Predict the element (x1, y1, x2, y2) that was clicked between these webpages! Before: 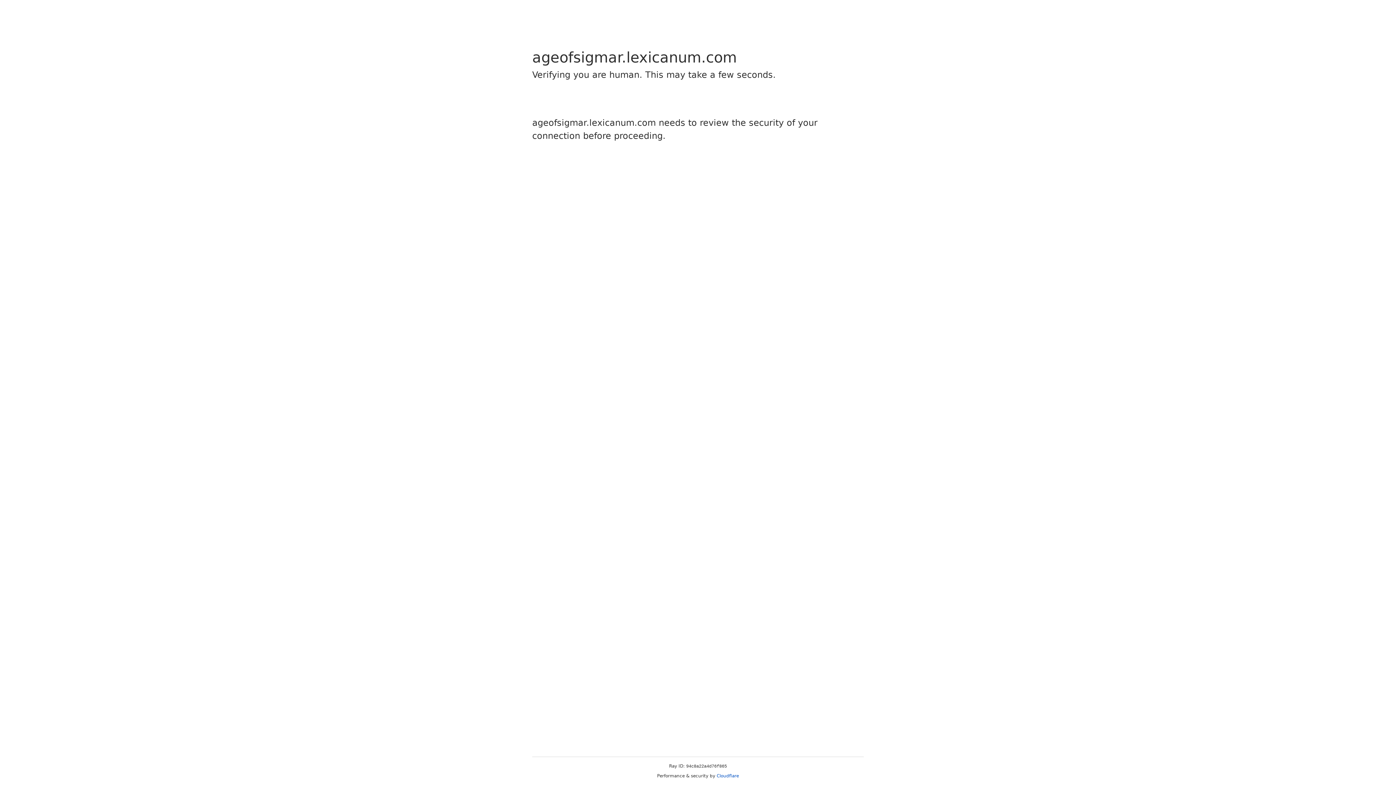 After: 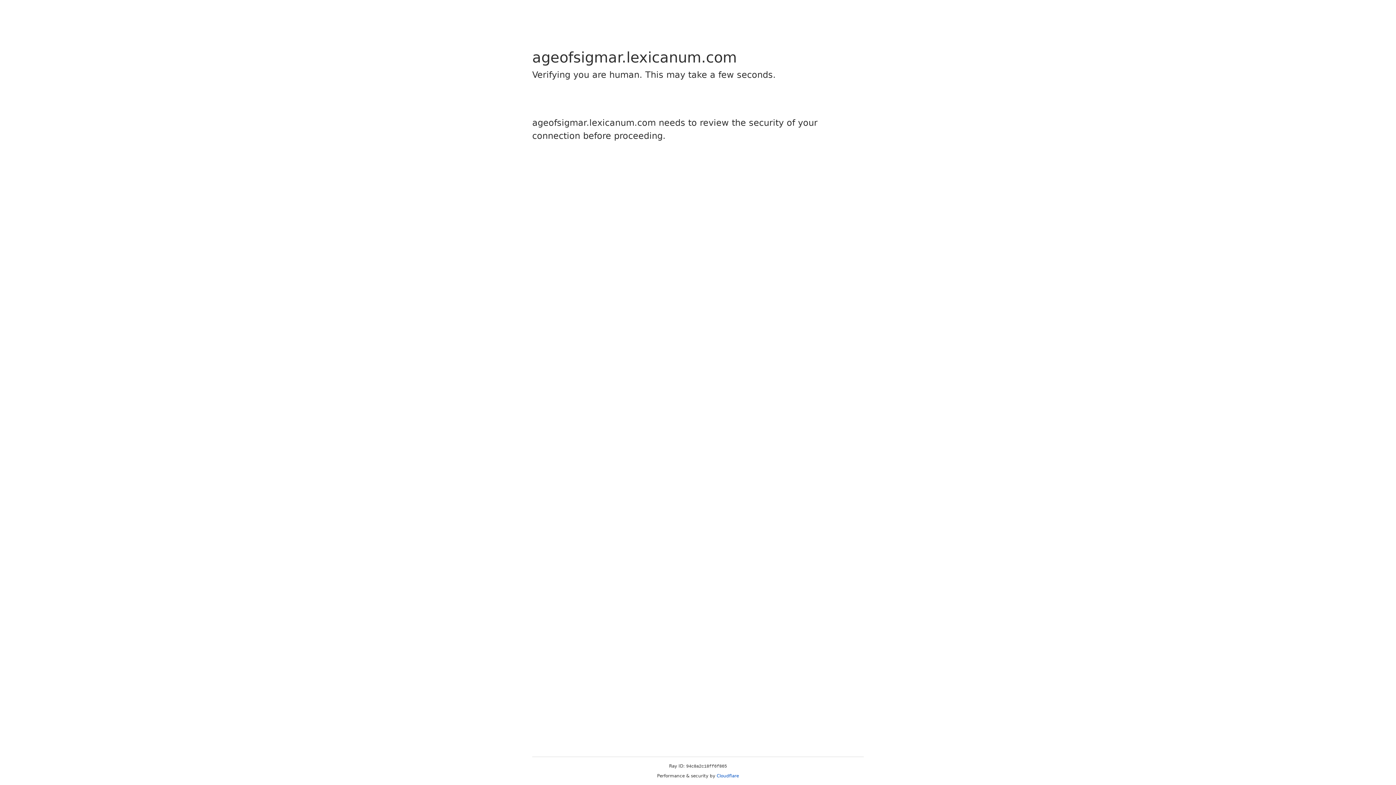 Action: bbox: (716, 773, 739, 778) label: Cloudflare